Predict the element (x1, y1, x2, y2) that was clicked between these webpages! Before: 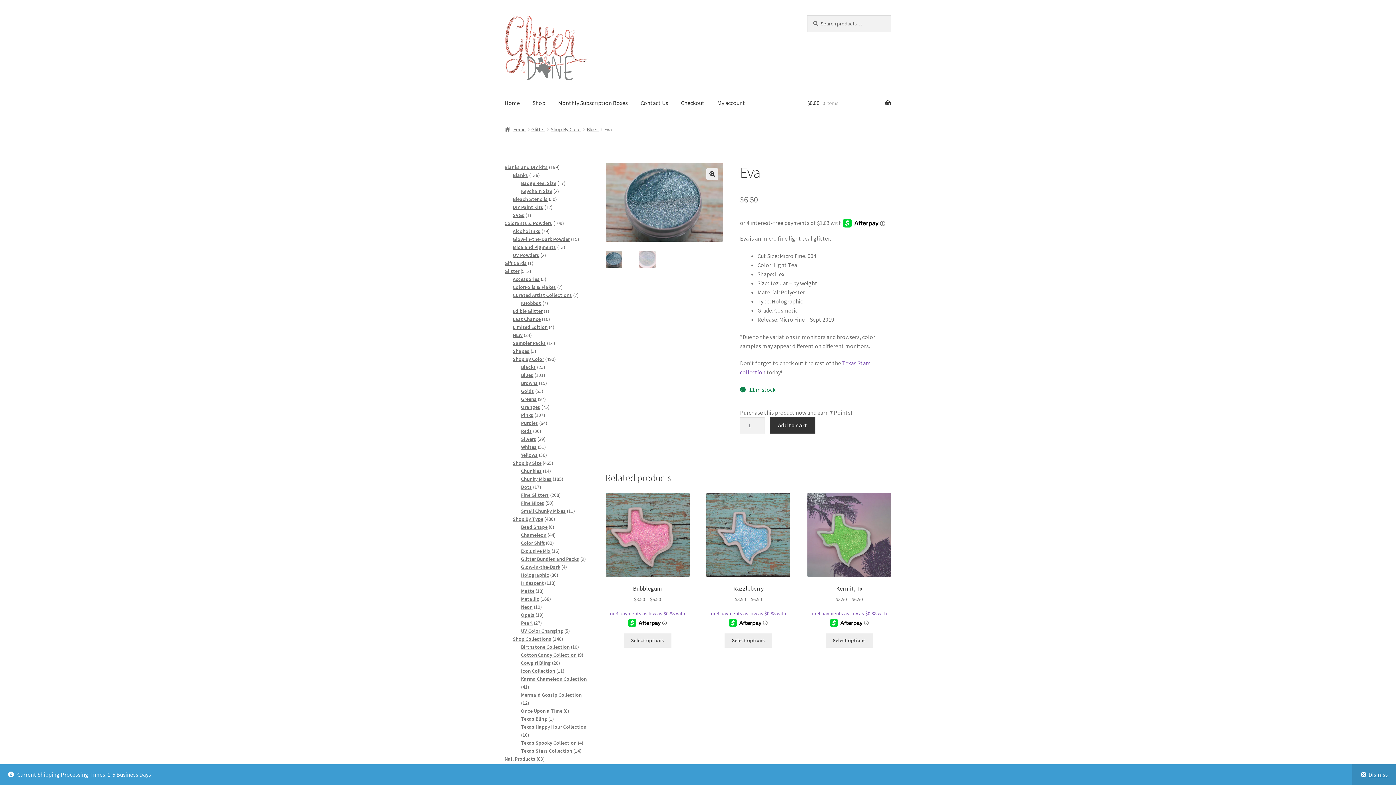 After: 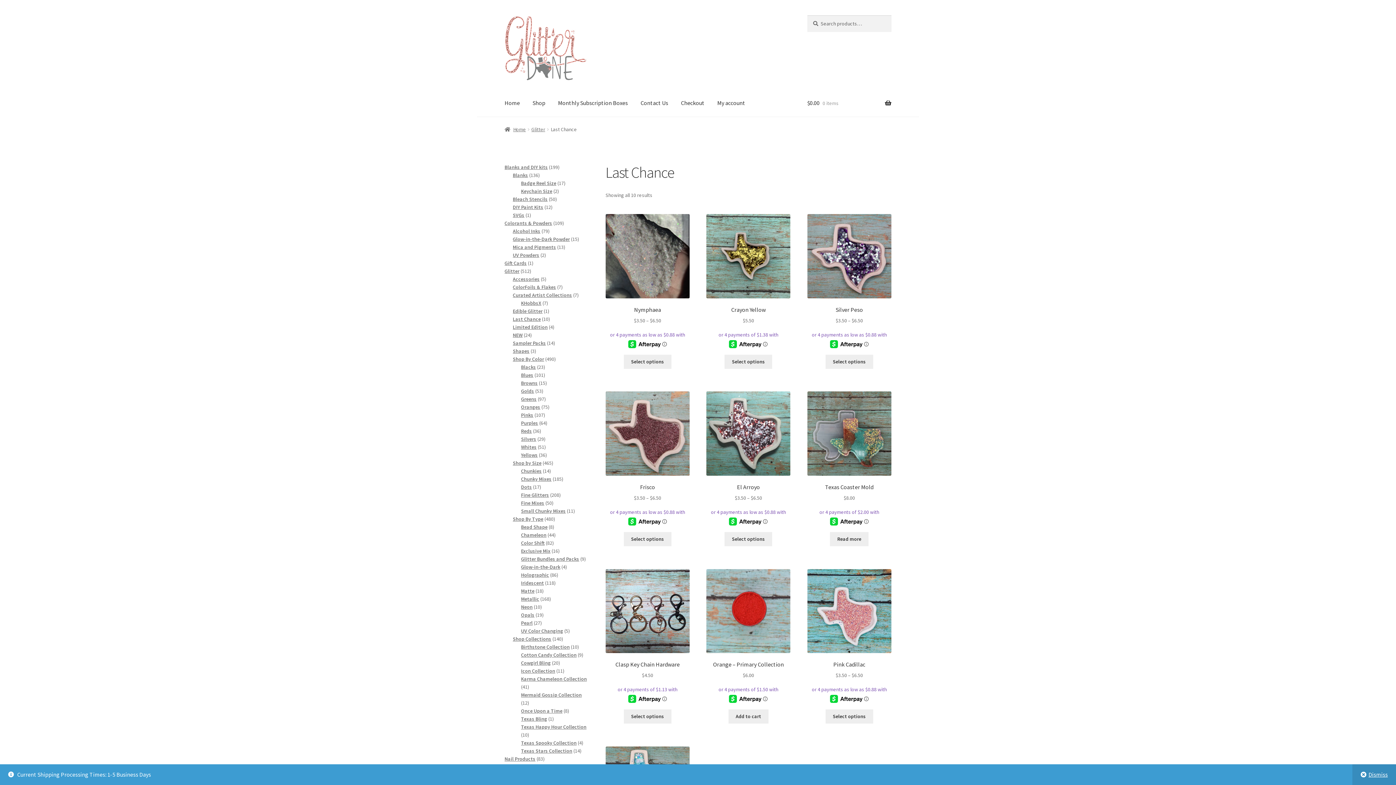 Action: bbox: (512, 316, 540, 322) label: Last Chance